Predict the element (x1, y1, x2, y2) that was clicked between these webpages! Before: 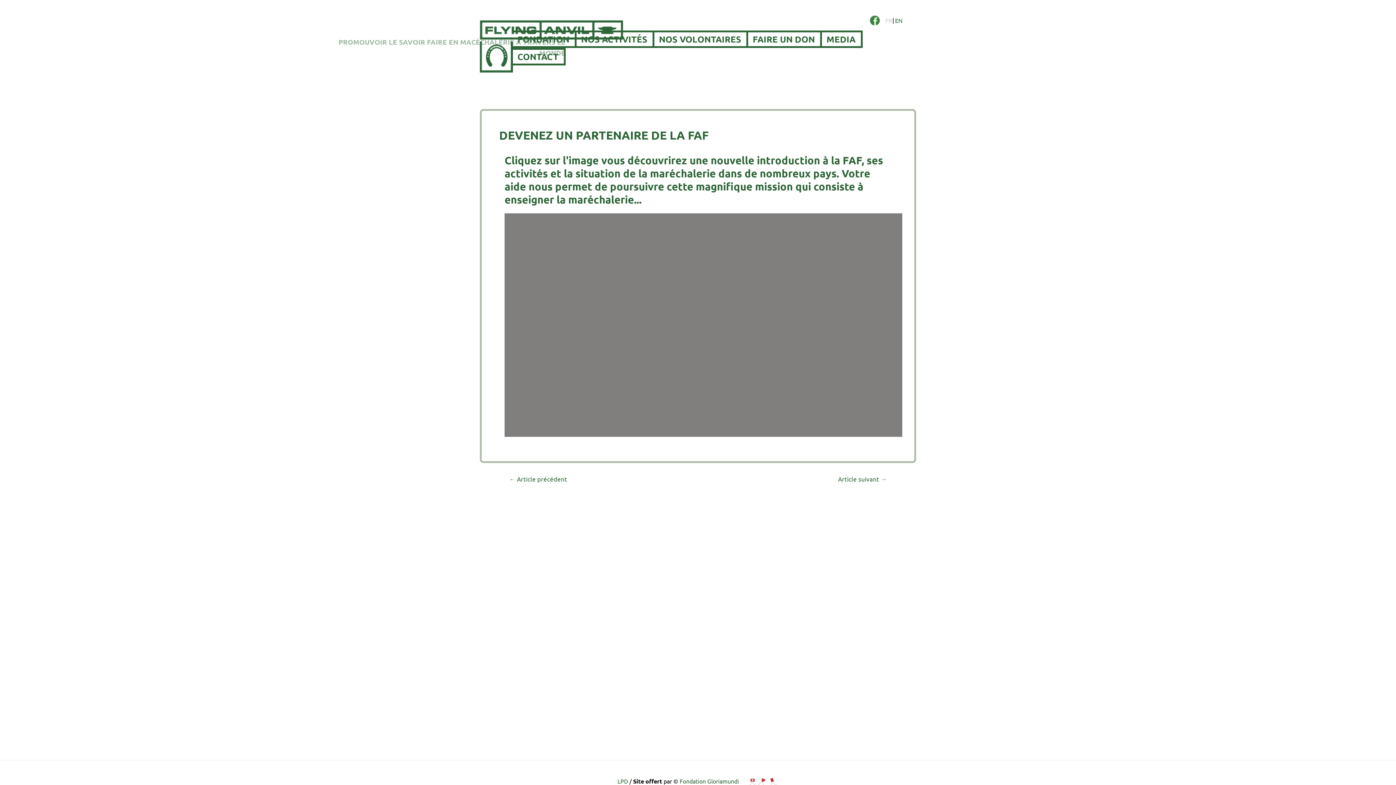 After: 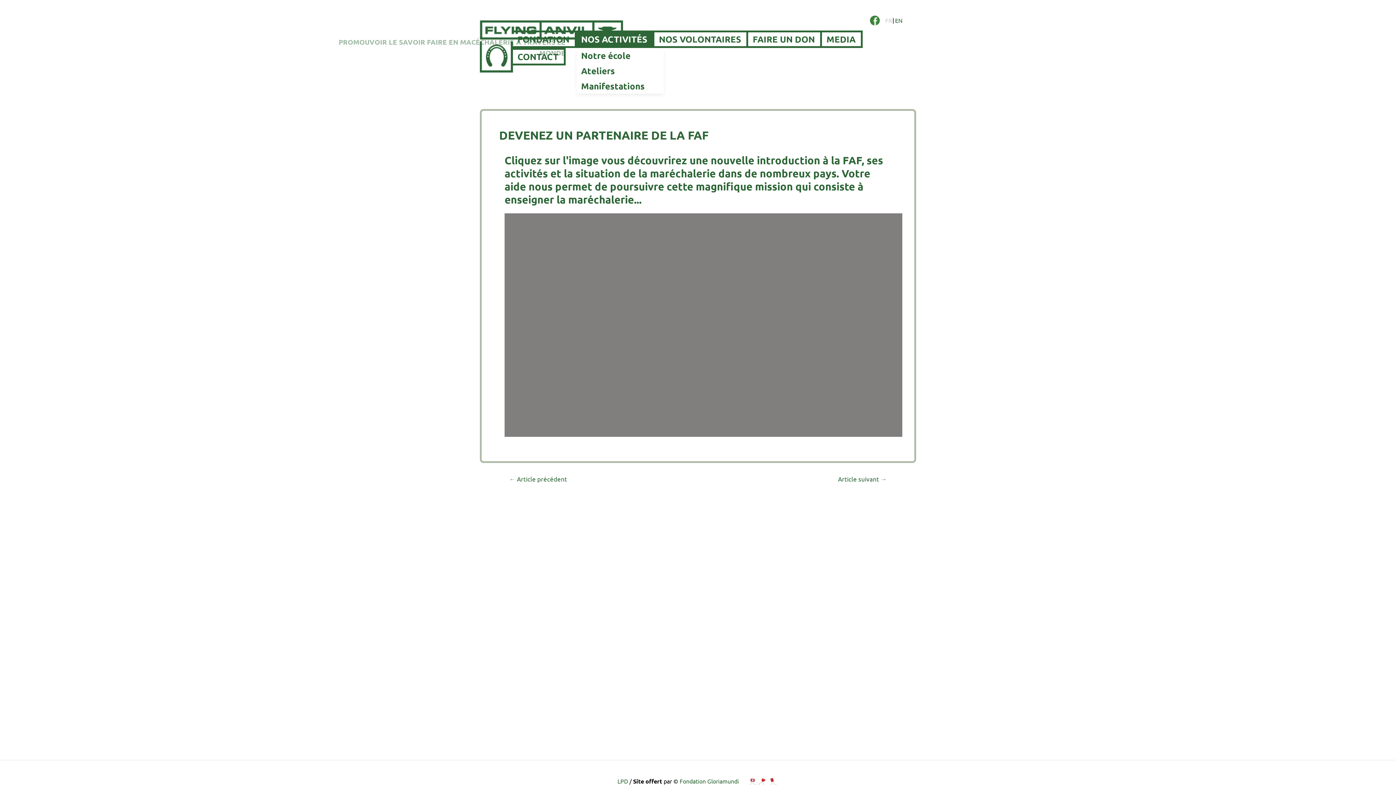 Action: label: NOS ACTIVITÉS bbox: (576, 30, 654, 48)